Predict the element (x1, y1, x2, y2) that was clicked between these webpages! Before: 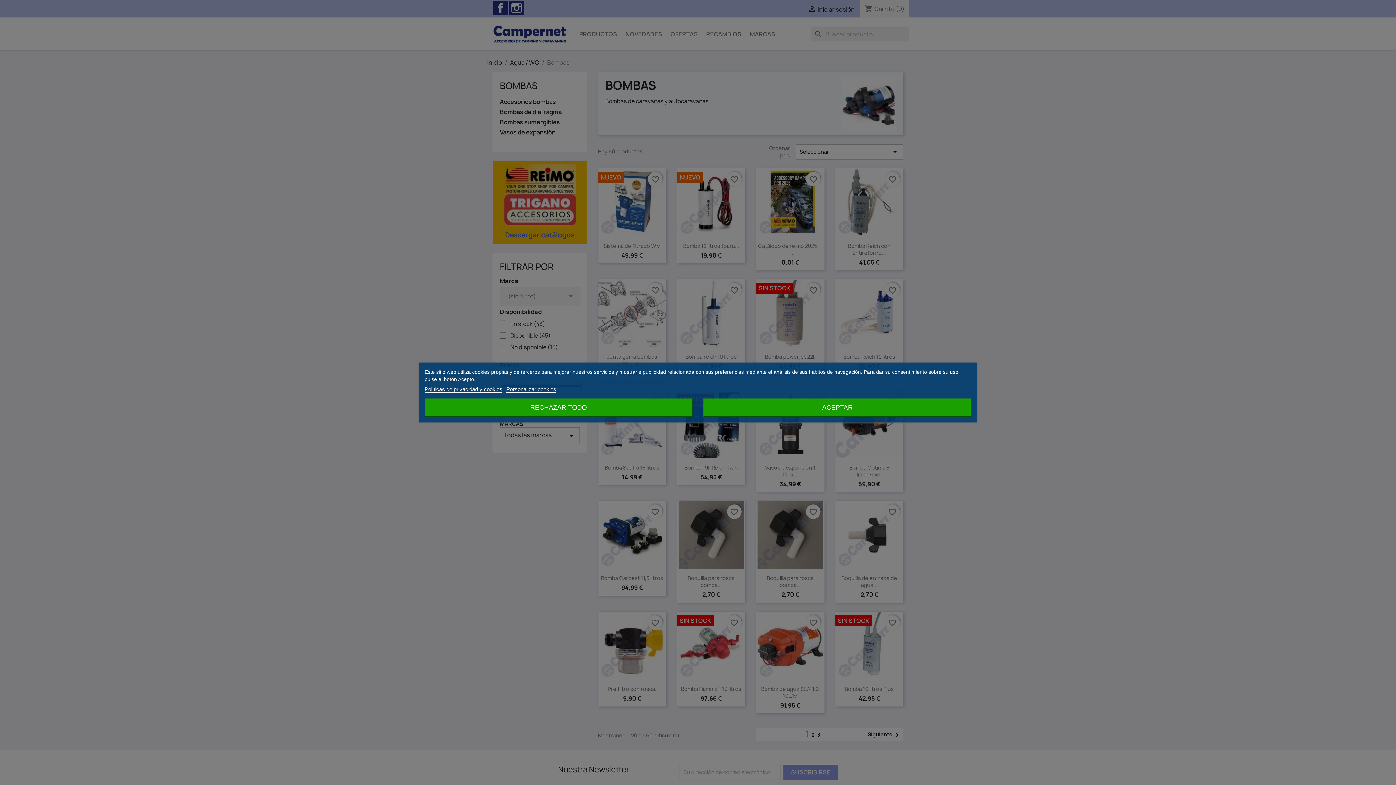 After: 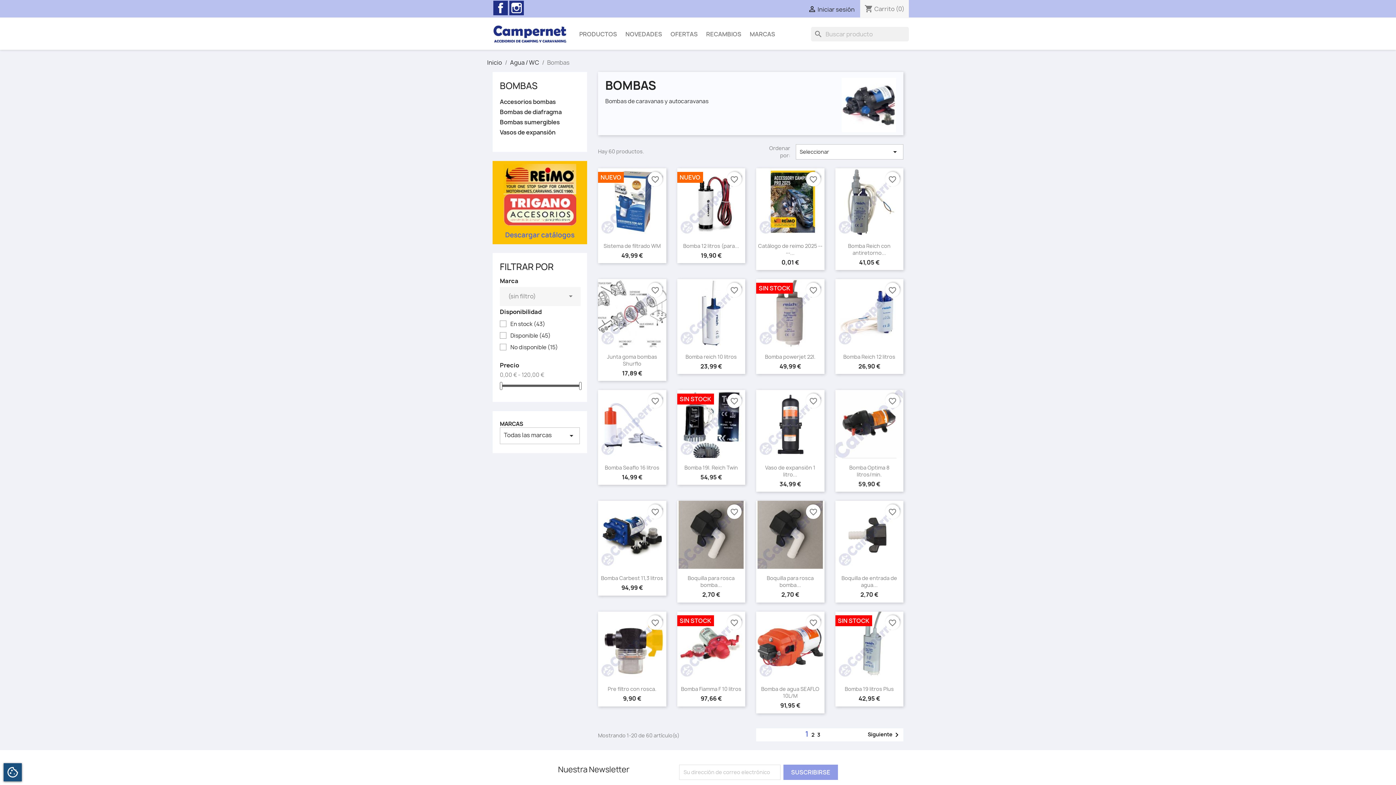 Action: label: ACEPTAR bbox: (703, 398, 971, 416)